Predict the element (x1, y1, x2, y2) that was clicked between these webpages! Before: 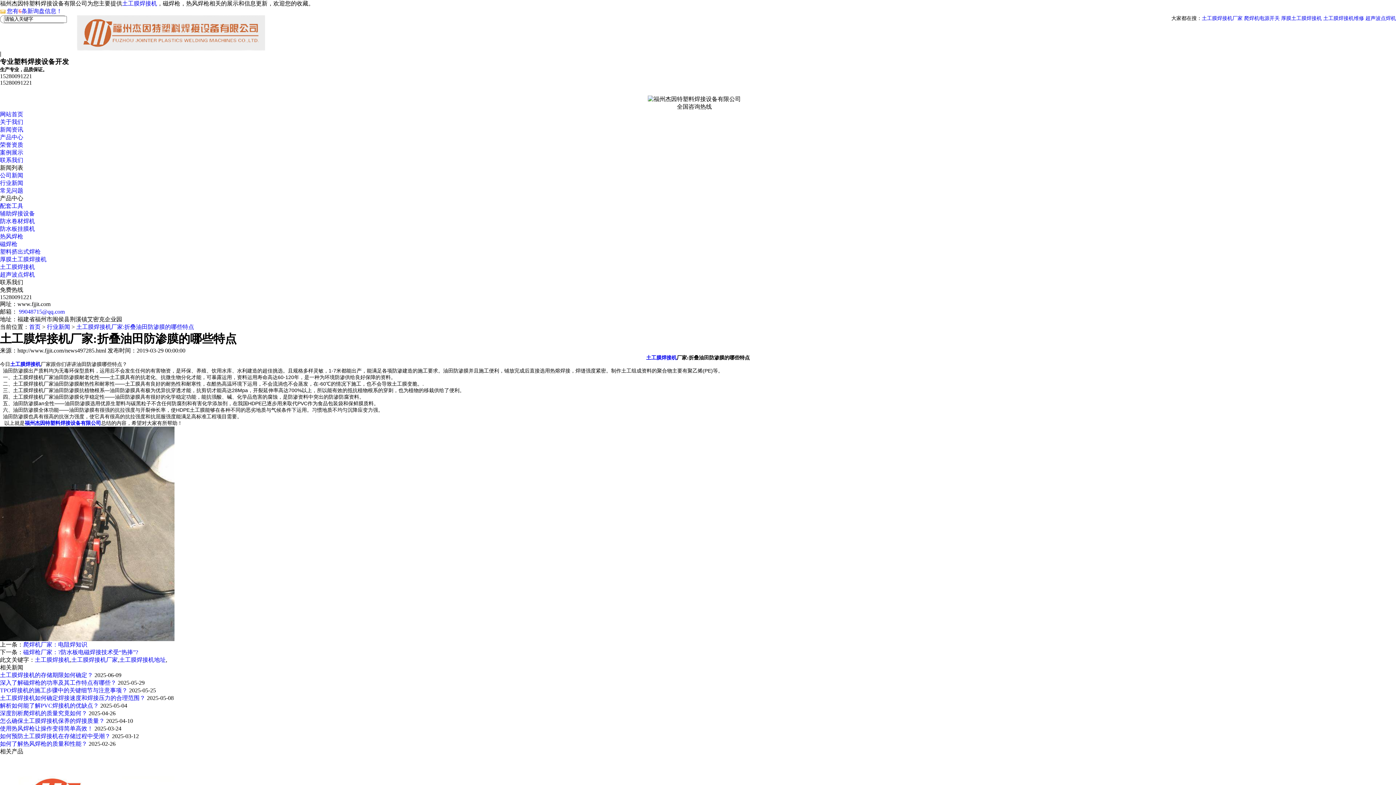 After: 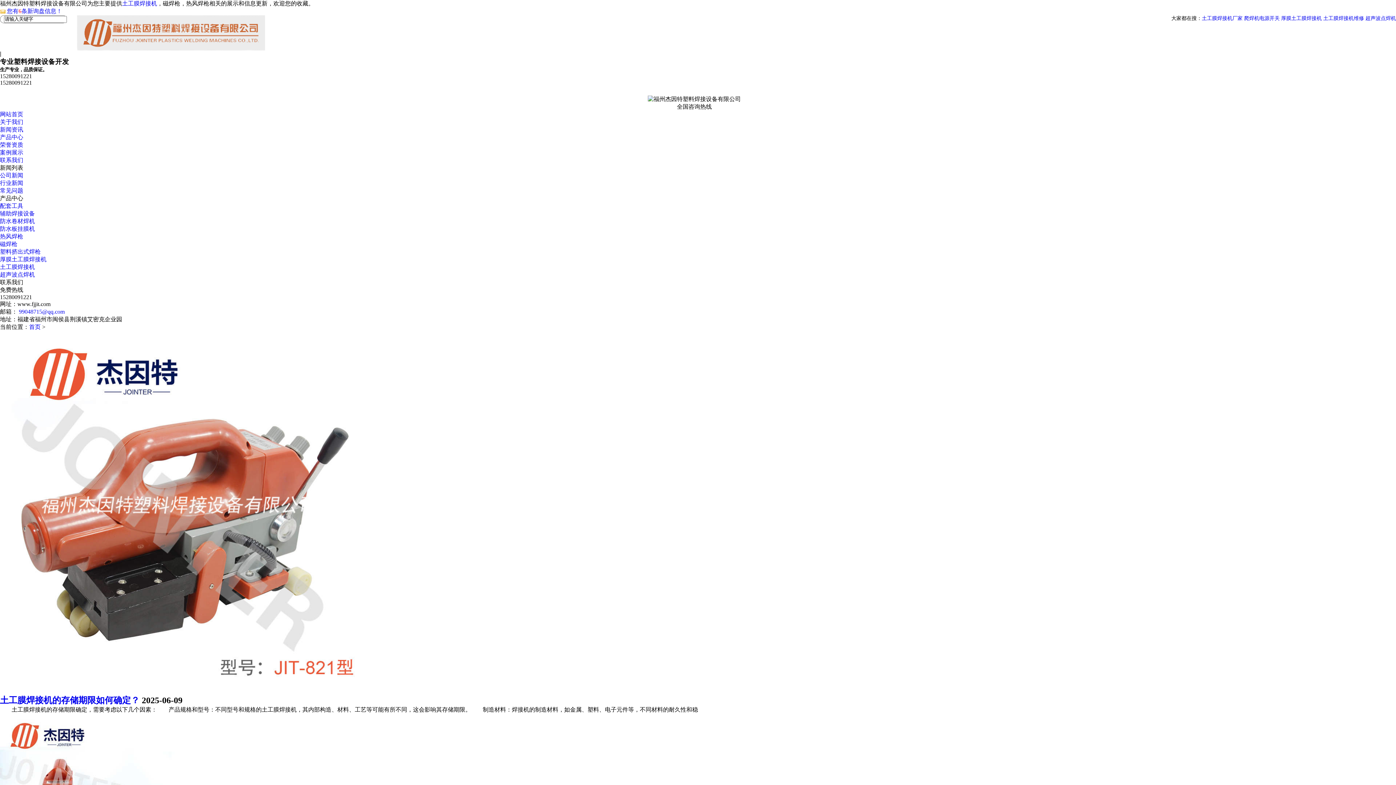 Action: bbox: (0, 126, 23, 132) label: 新闻资讯